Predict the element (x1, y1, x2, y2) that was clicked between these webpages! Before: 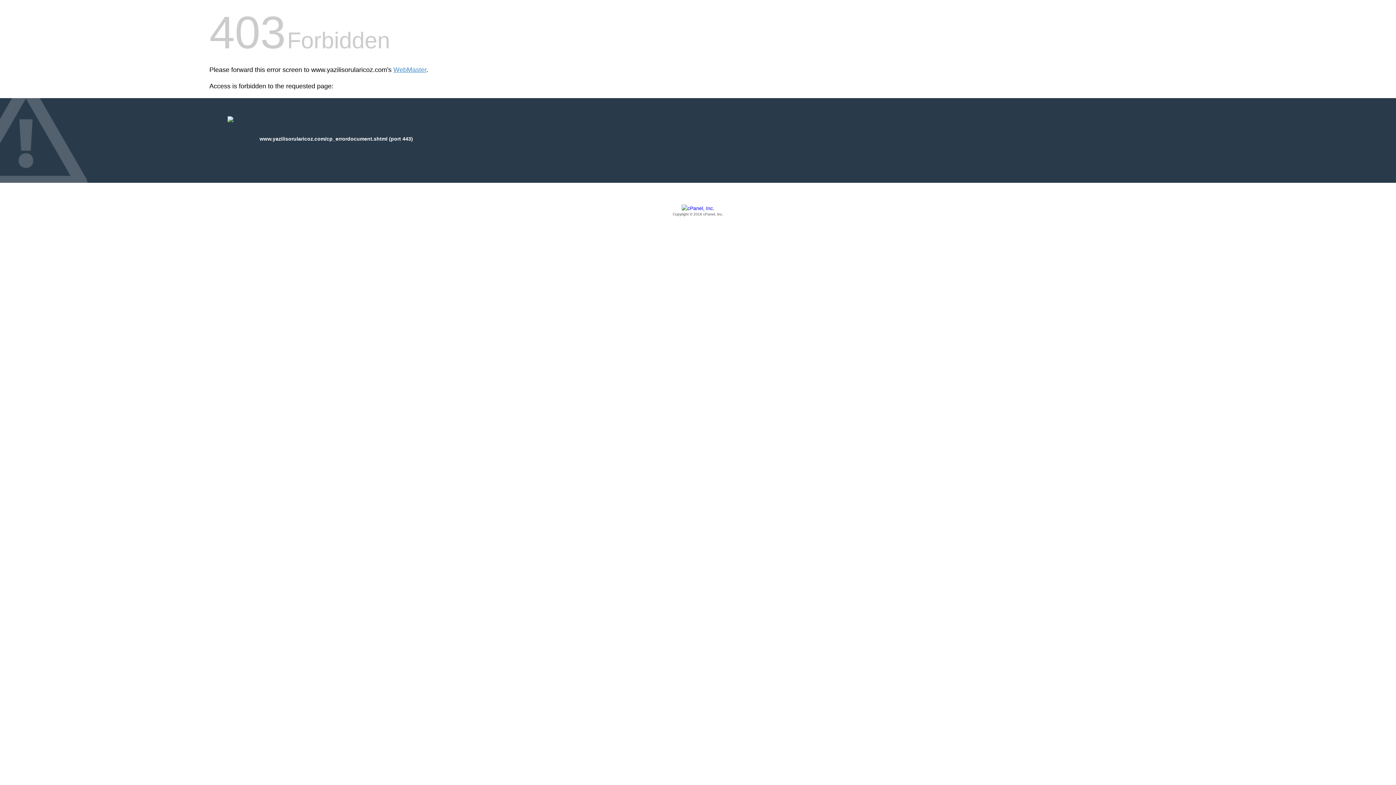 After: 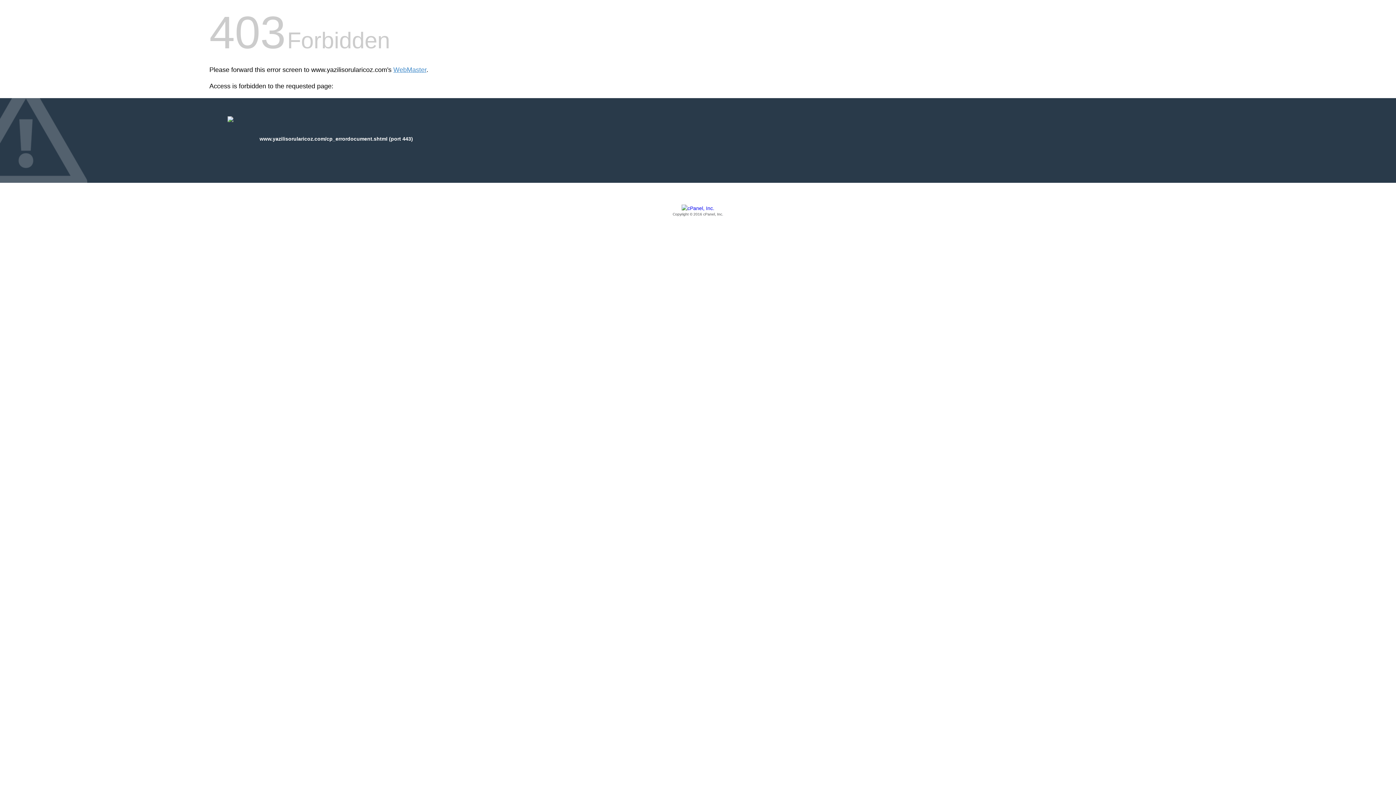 Action: label: Copyright © 2016 cPanel, Inc. bbox: (209, 205, 1186, 217)